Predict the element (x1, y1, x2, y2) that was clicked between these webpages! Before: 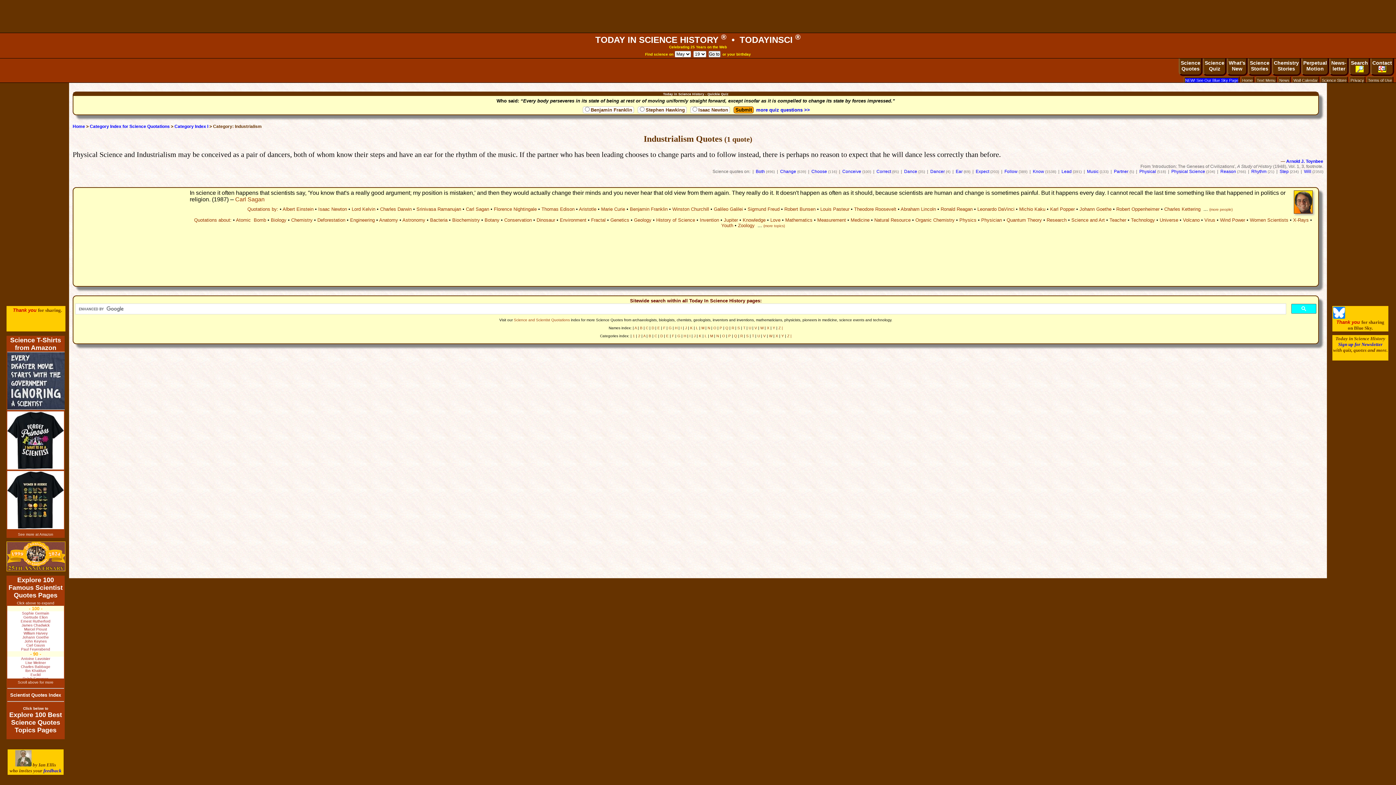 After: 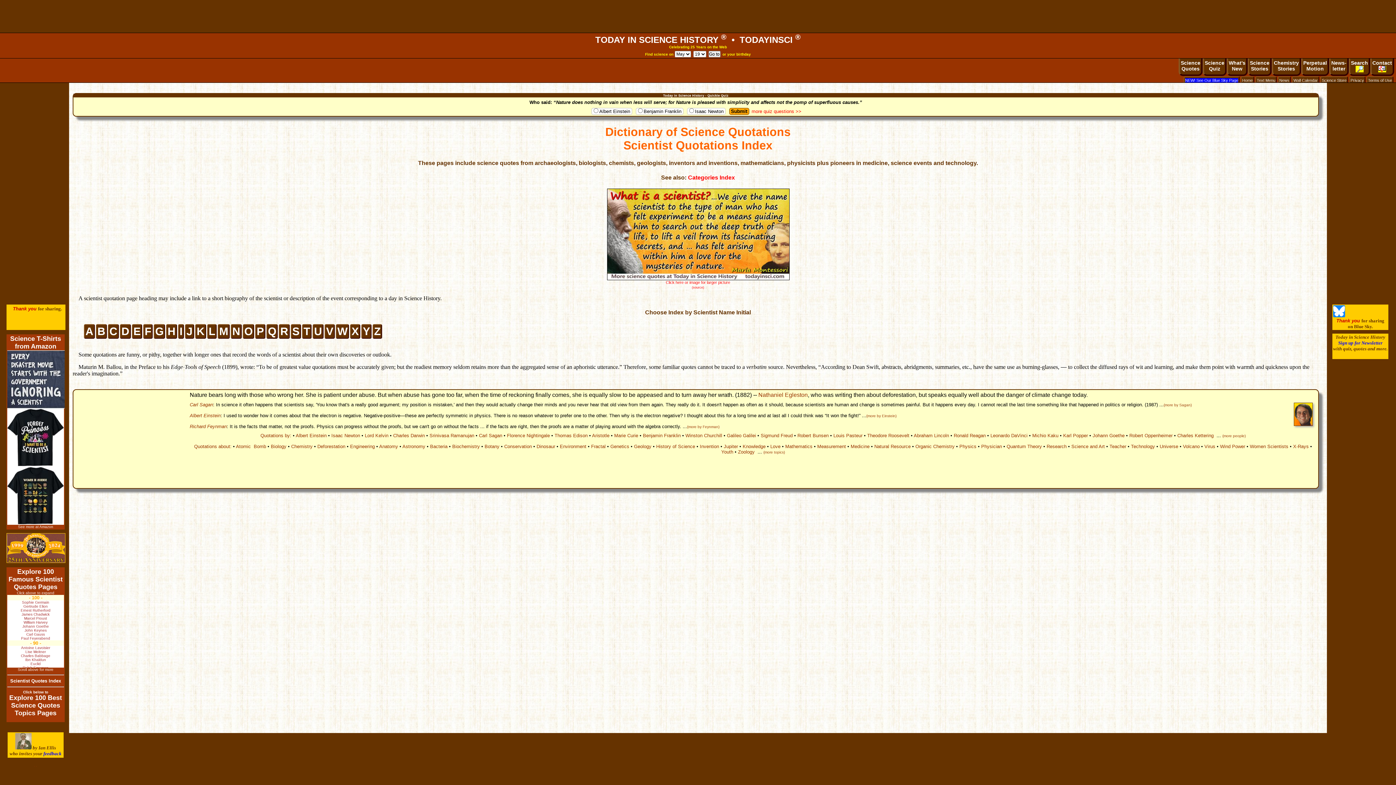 Action: label: Scientist Quotes Index bbox: (10, 692, 61, 698)